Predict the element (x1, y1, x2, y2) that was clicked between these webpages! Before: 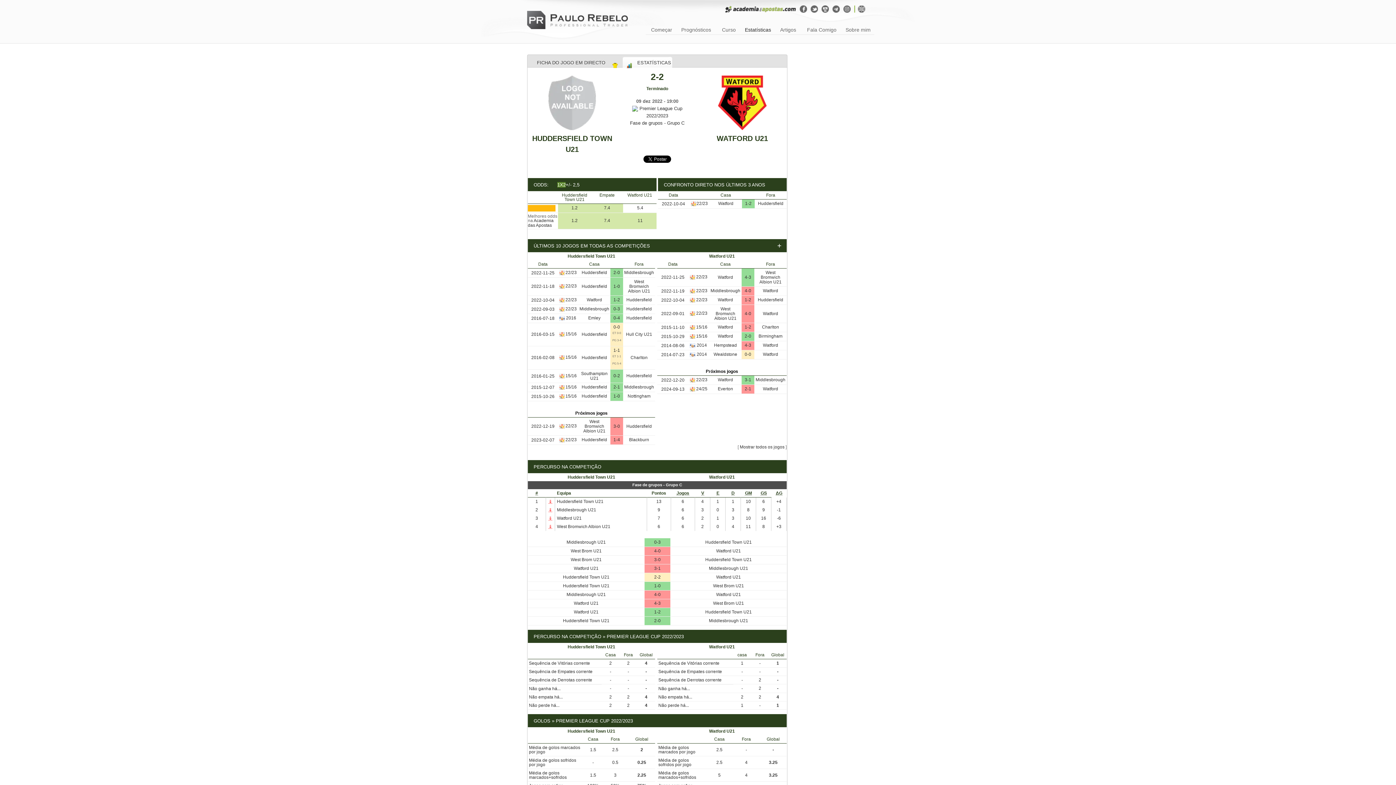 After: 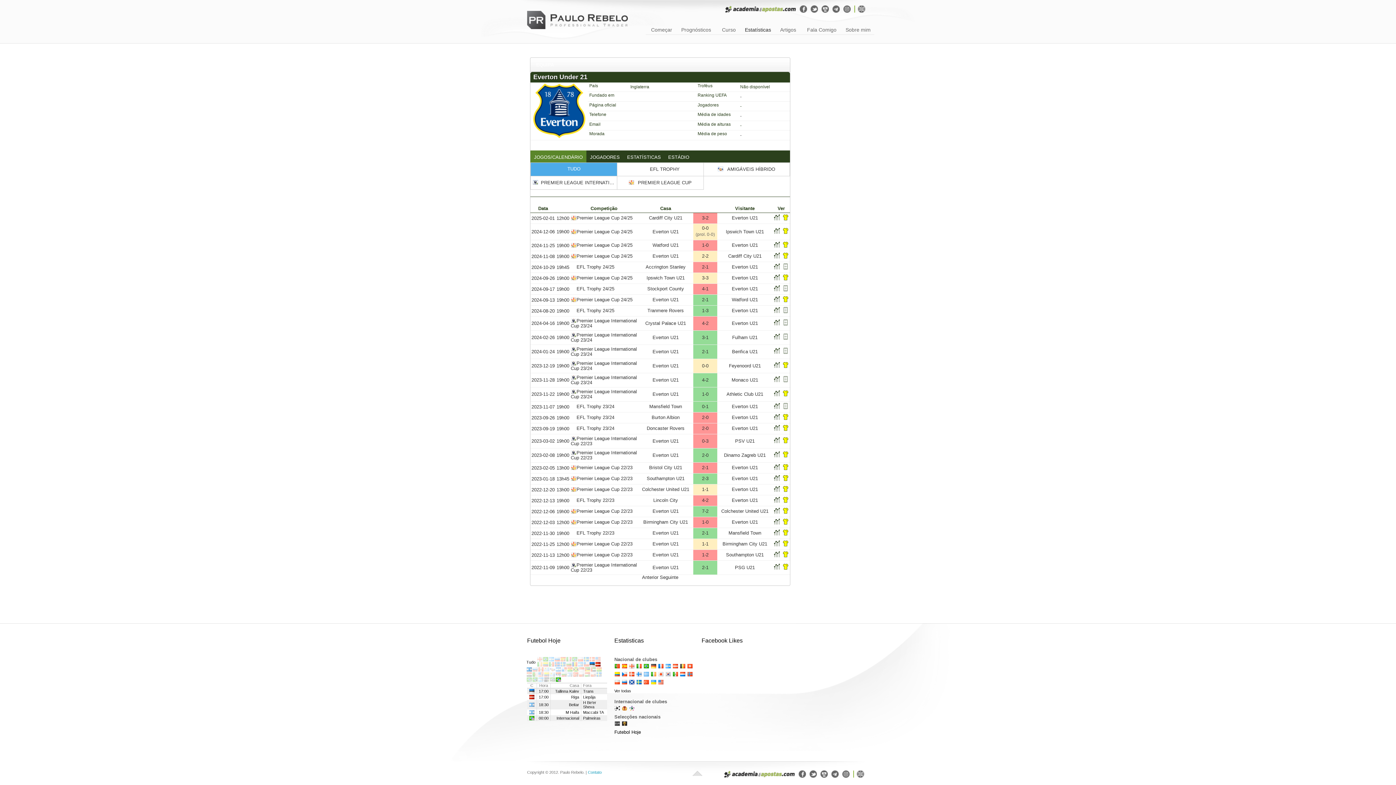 Action: label: Everton bbox: (718, 386, 733, 391)